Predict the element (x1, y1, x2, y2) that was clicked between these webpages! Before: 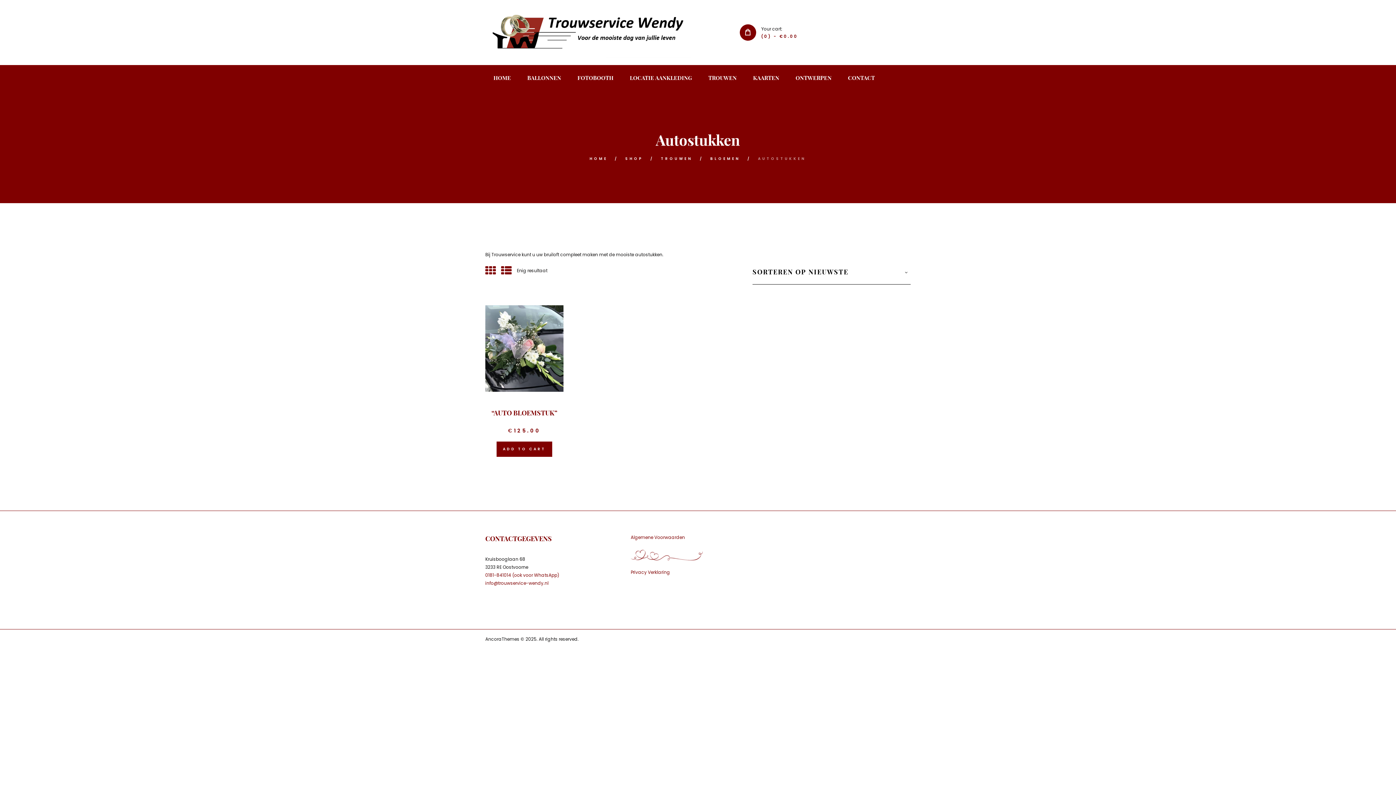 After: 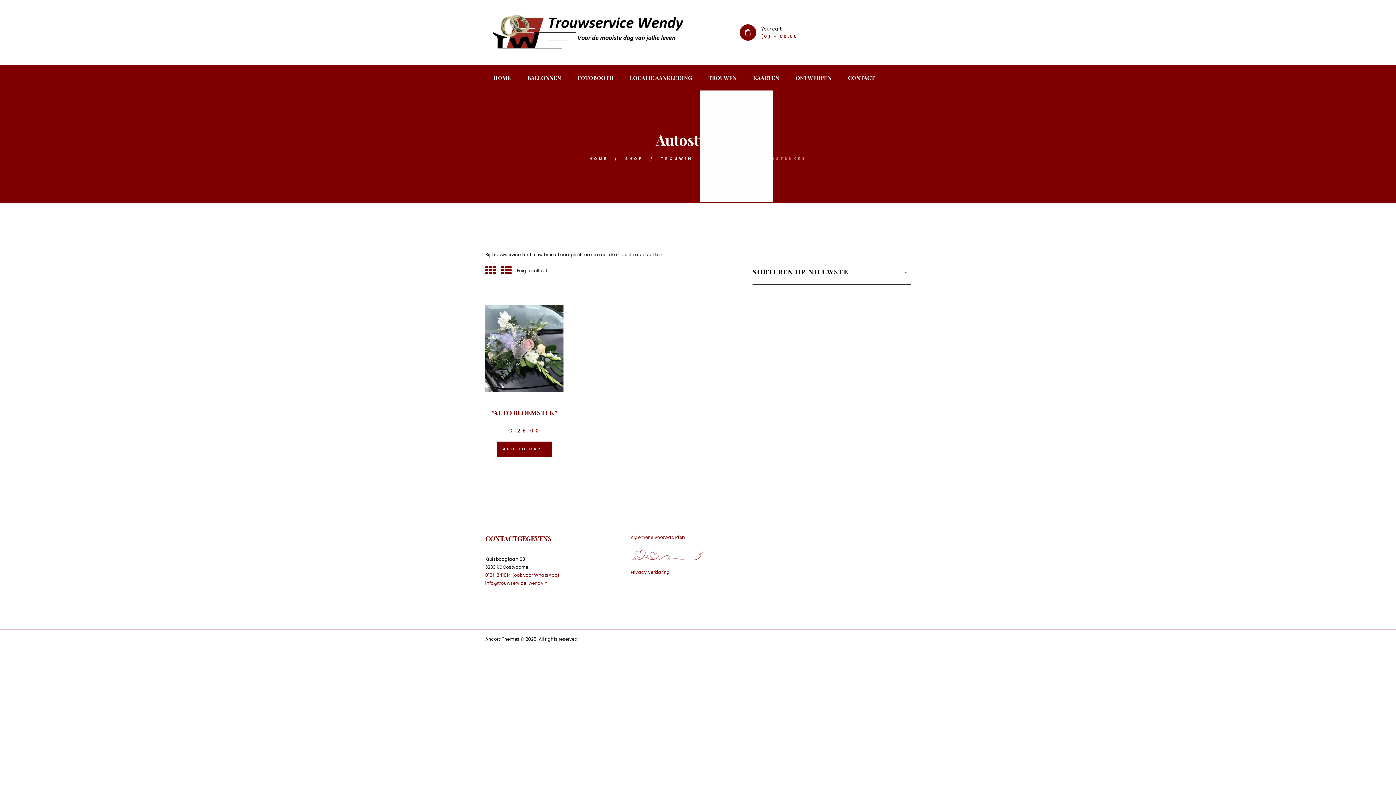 Action: bbox: (700, 64, 745, 90) label: TROUWEN